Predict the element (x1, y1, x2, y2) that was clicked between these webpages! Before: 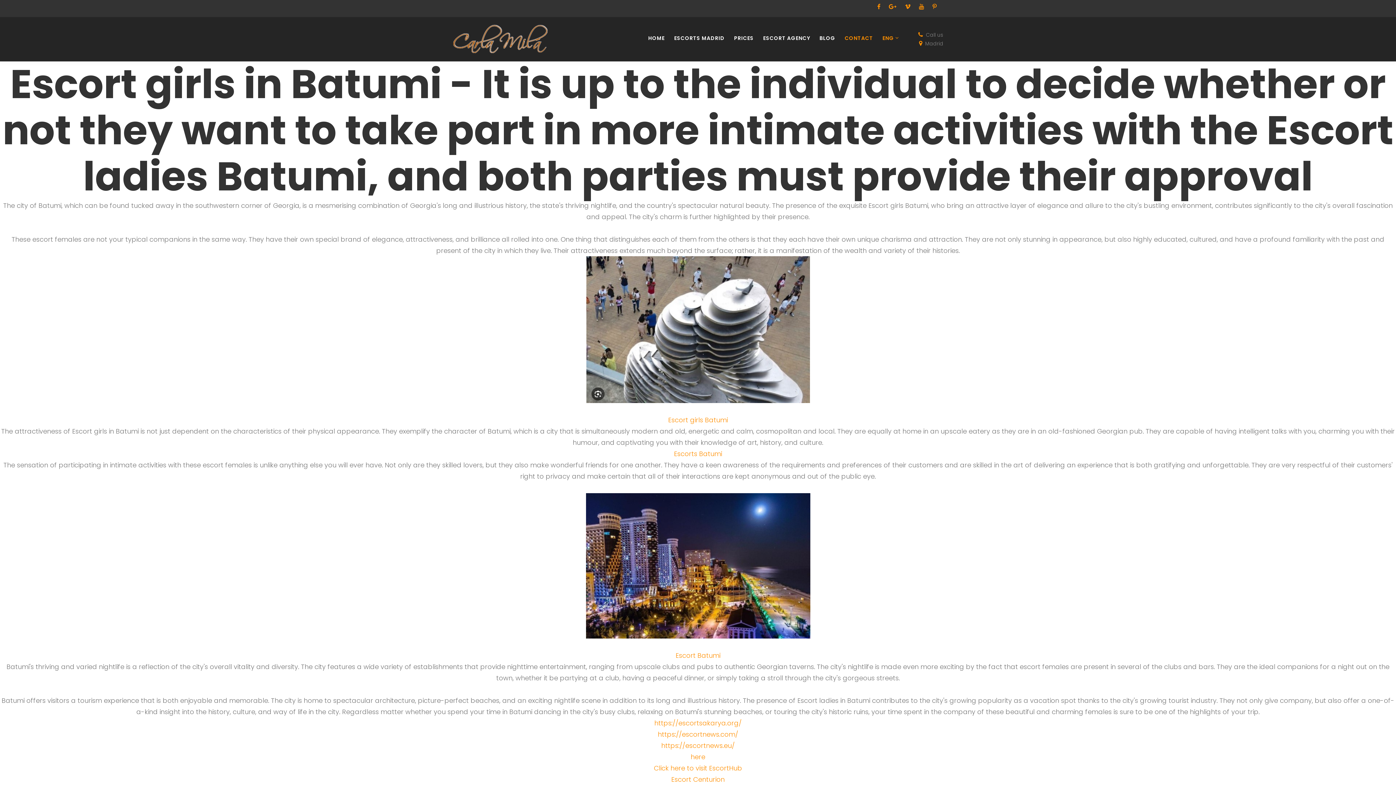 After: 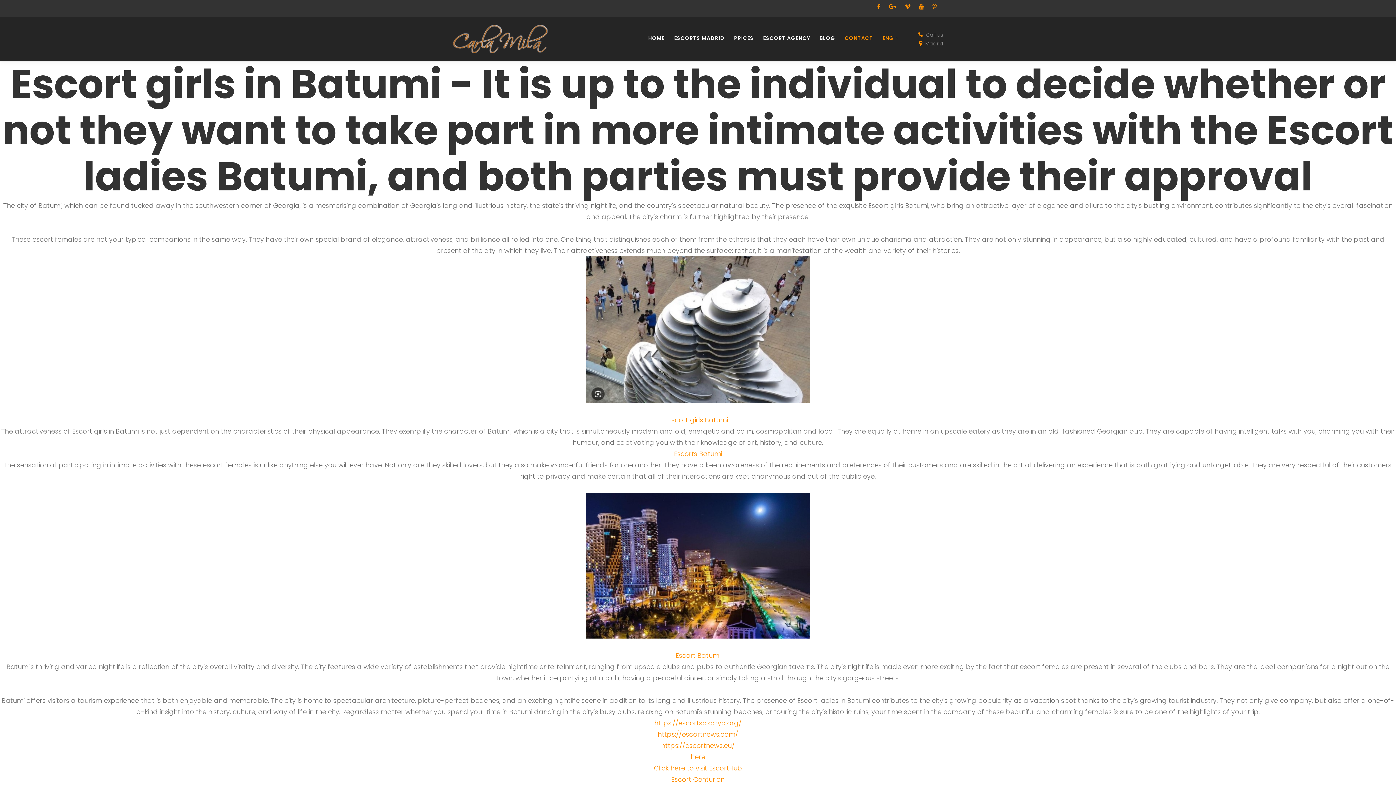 Action: label: Madrid bbox: (925, 39, 943, 48)